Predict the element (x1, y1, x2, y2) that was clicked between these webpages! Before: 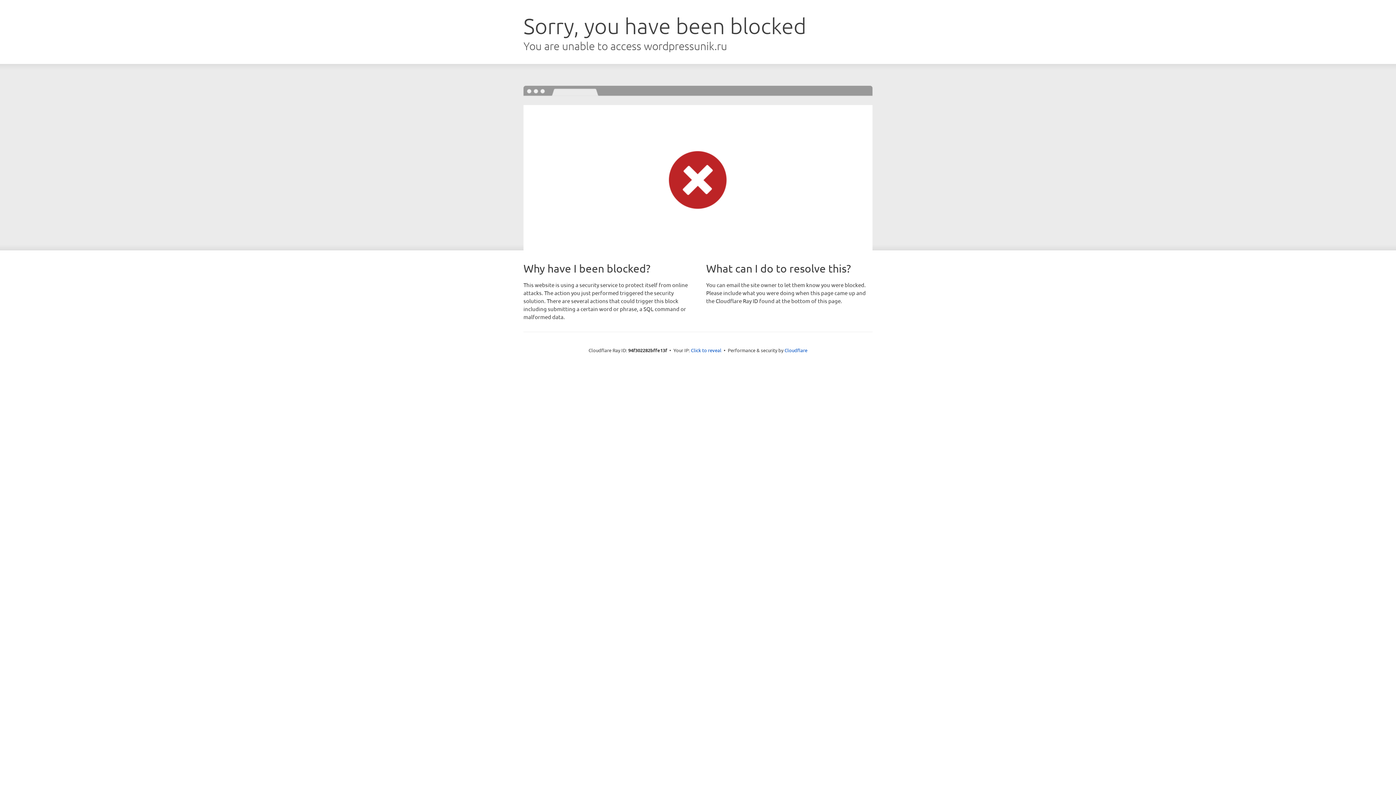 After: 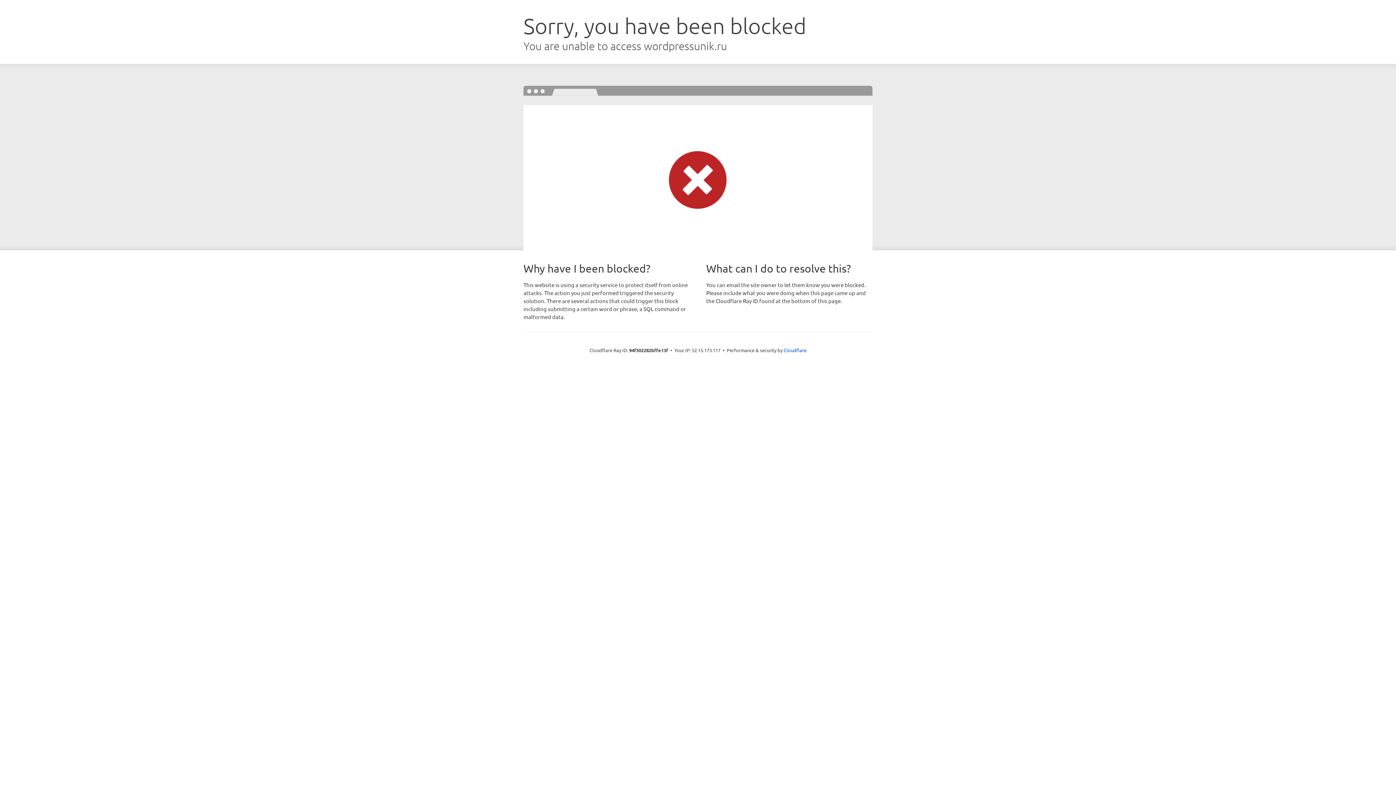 Action: bbox: (691, 346, 721, 353) label: Click to reveal